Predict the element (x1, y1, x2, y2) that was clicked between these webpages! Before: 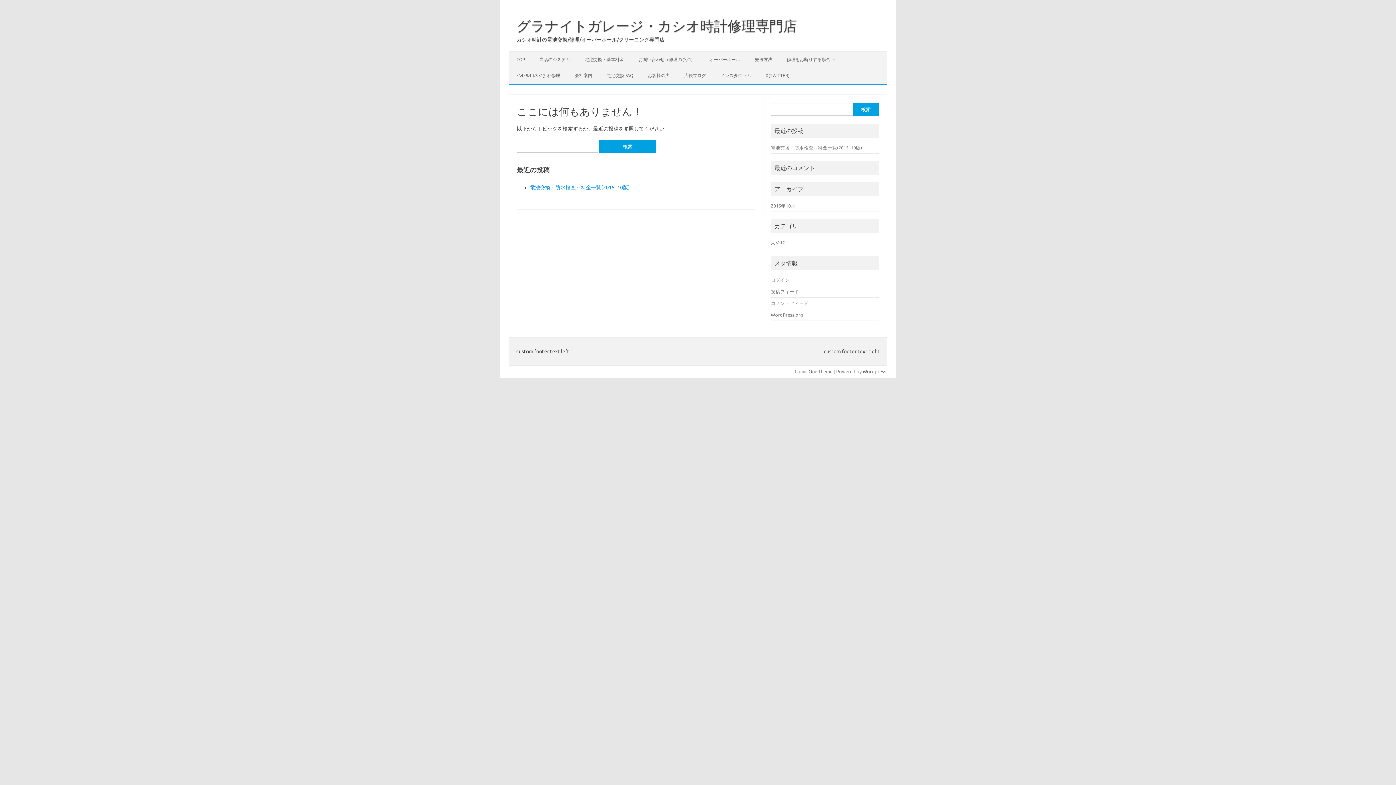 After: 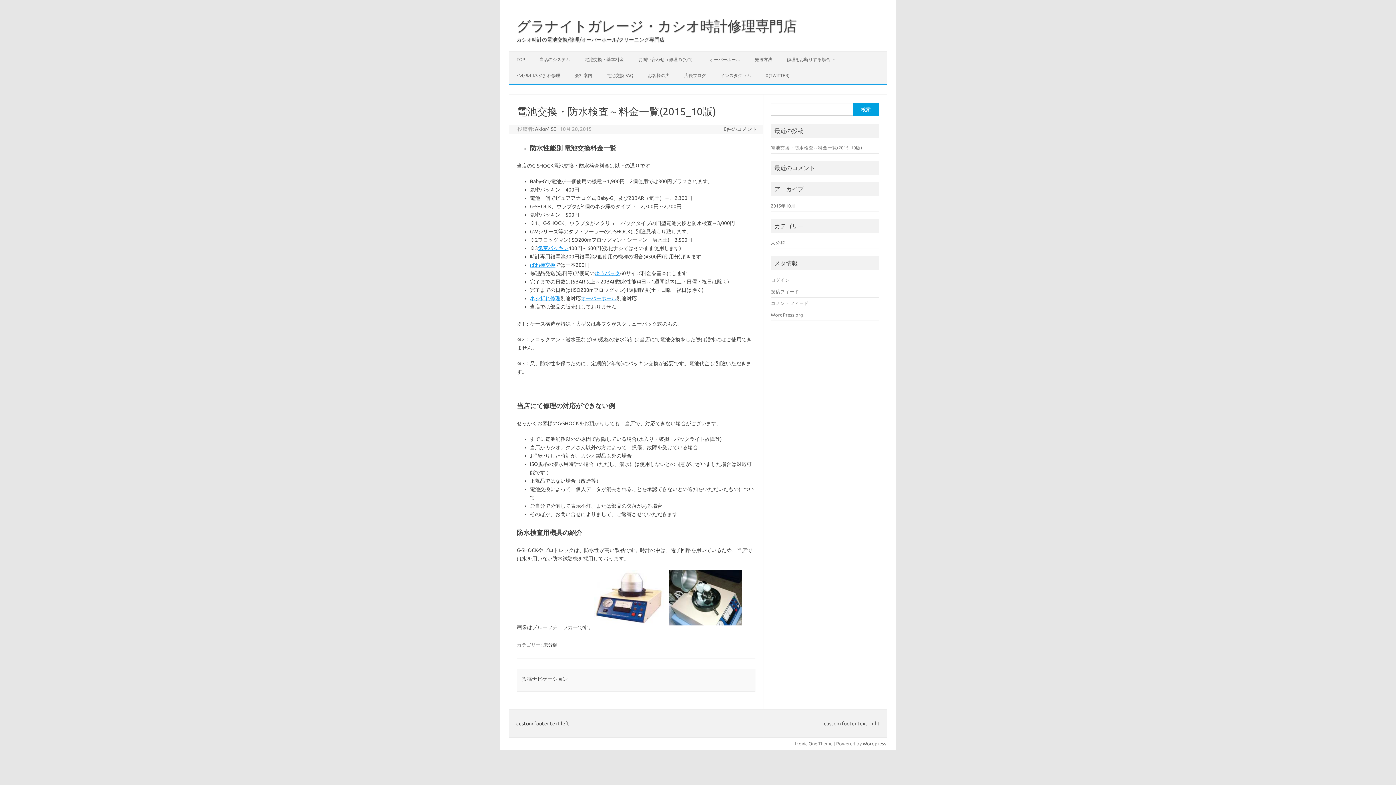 Action: bbox: (771, 145, 862, 150) label: 電池交換・防水検査～料金一覧(2015_10版)